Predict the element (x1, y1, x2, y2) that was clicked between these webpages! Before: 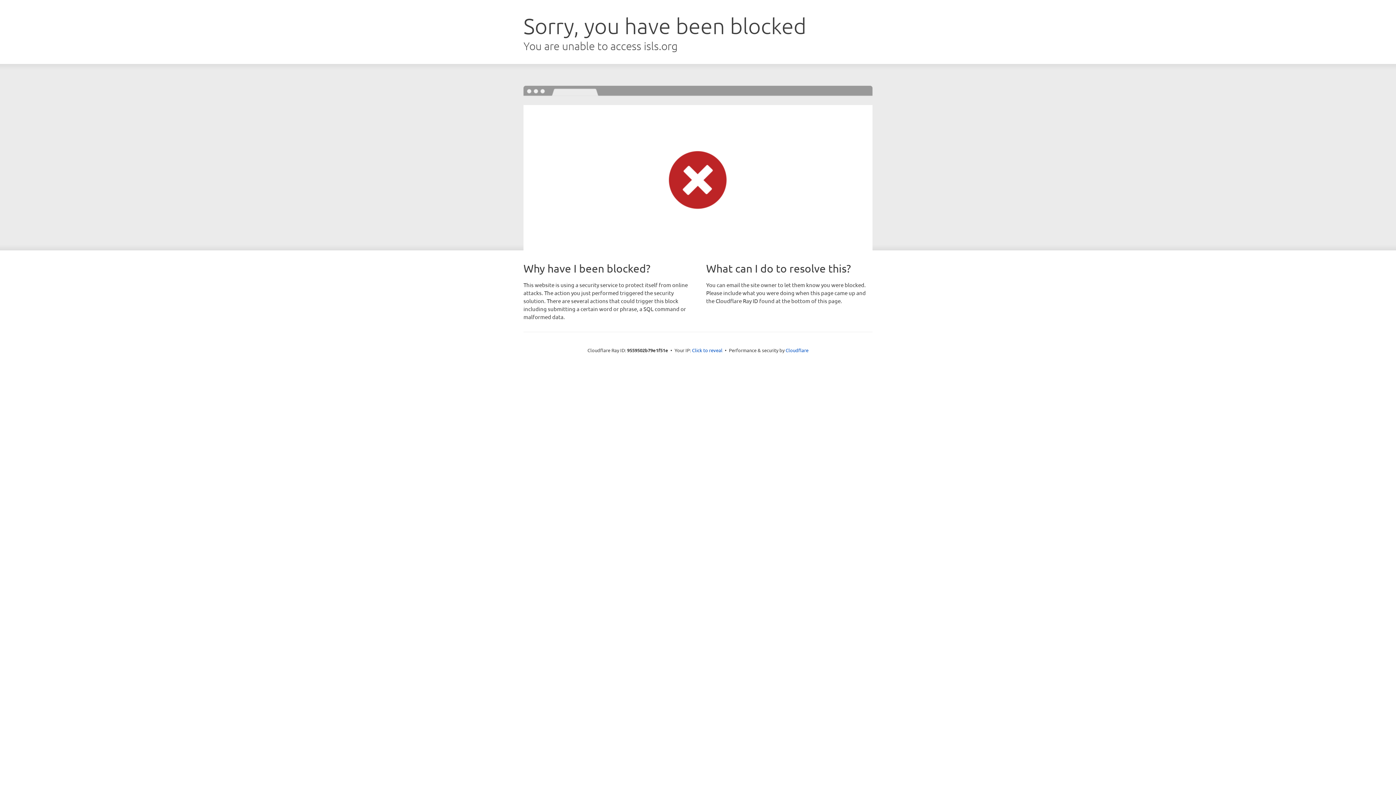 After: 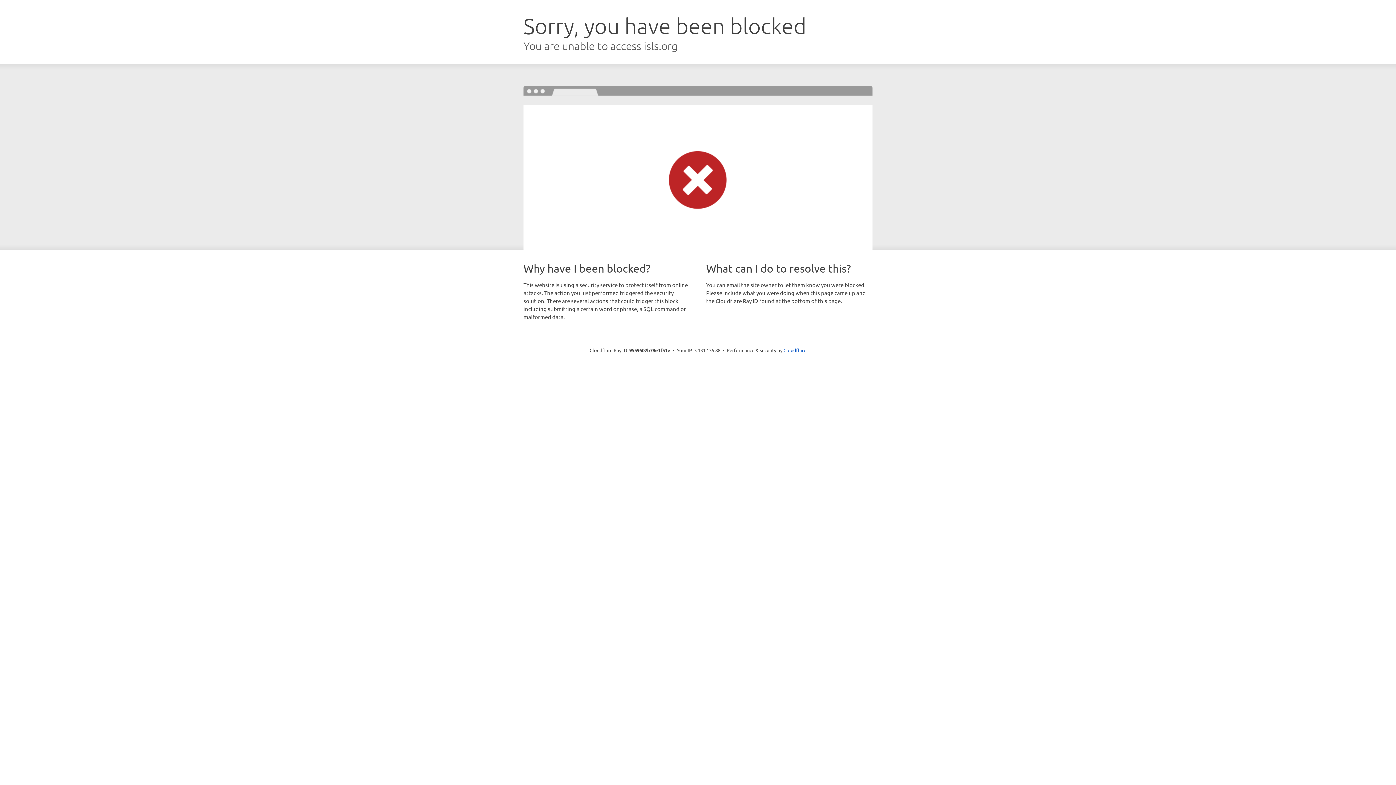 Action: bbox: (692, 346, 722, 353) label: Click to reveal